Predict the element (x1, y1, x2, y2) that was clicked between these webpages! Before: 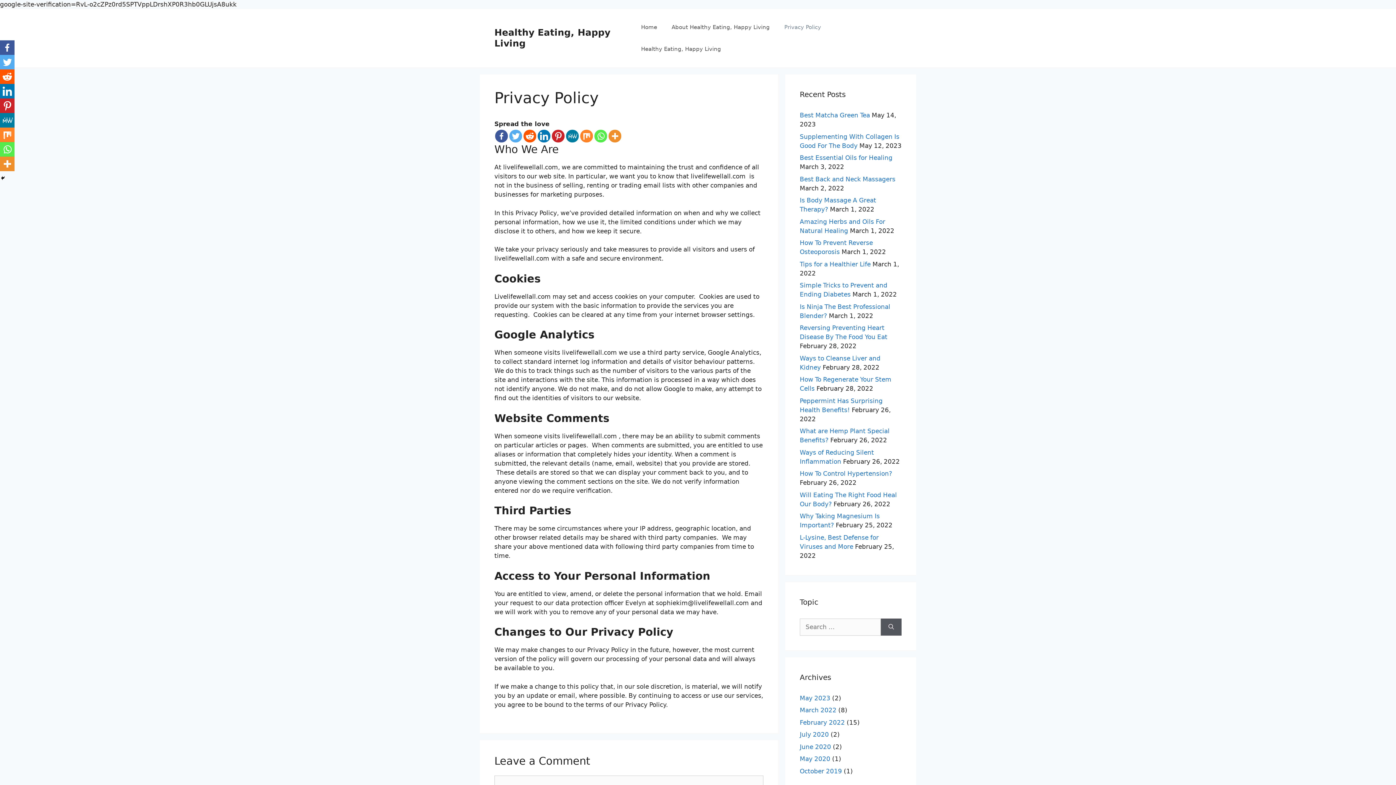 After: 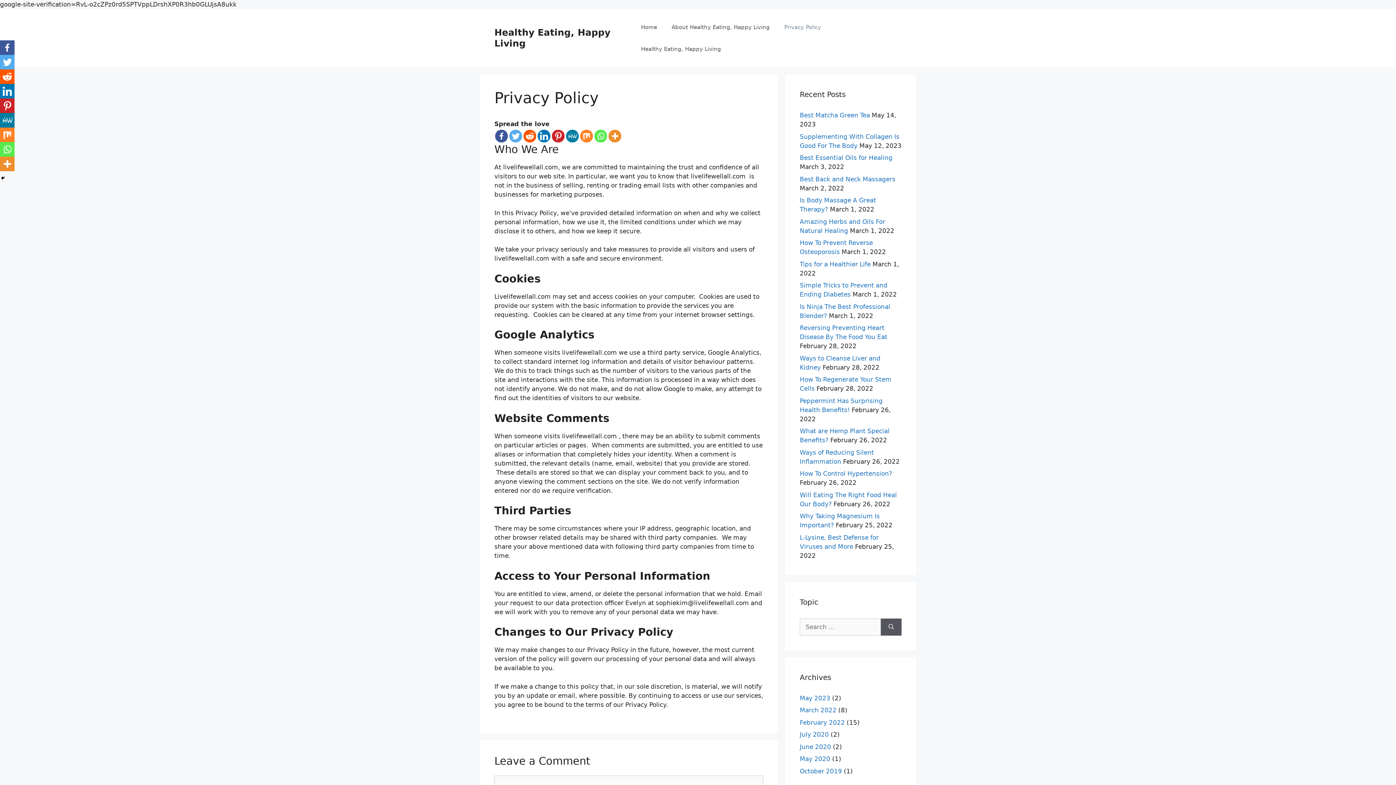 Action: bbox: (594, 129, 607, 142)